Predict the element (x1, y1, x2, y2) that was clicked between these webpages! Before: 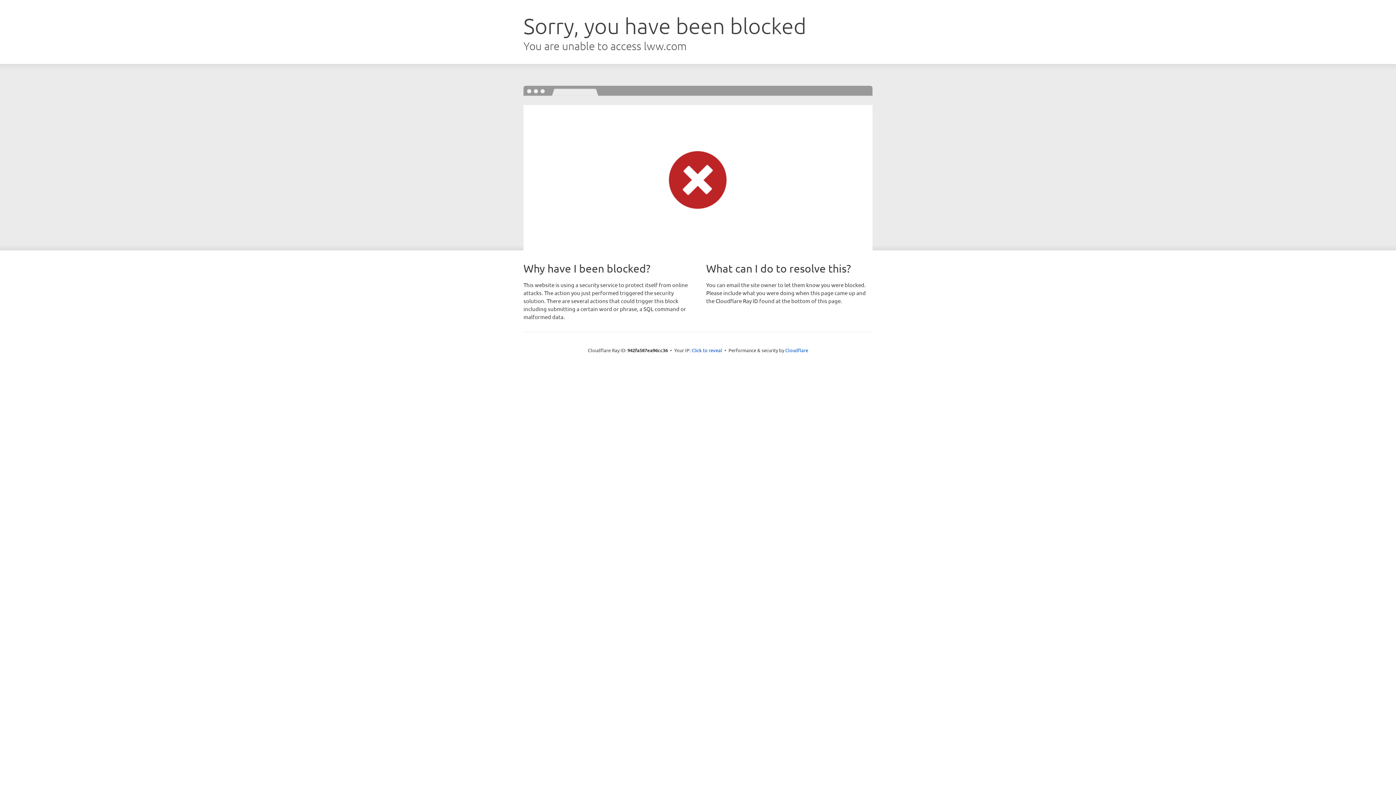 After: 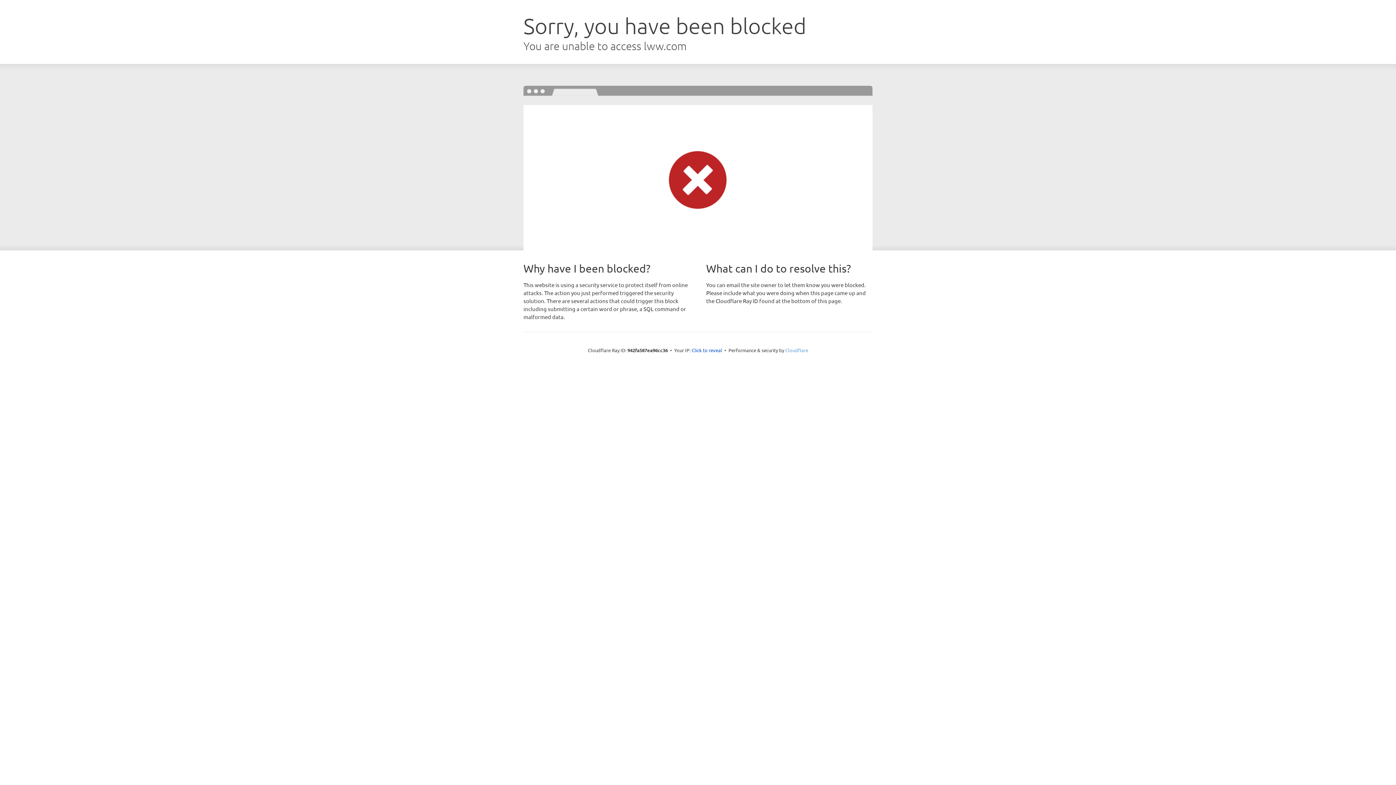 Action: bbox: (785, 347, 808, 353) label: Cloudflare